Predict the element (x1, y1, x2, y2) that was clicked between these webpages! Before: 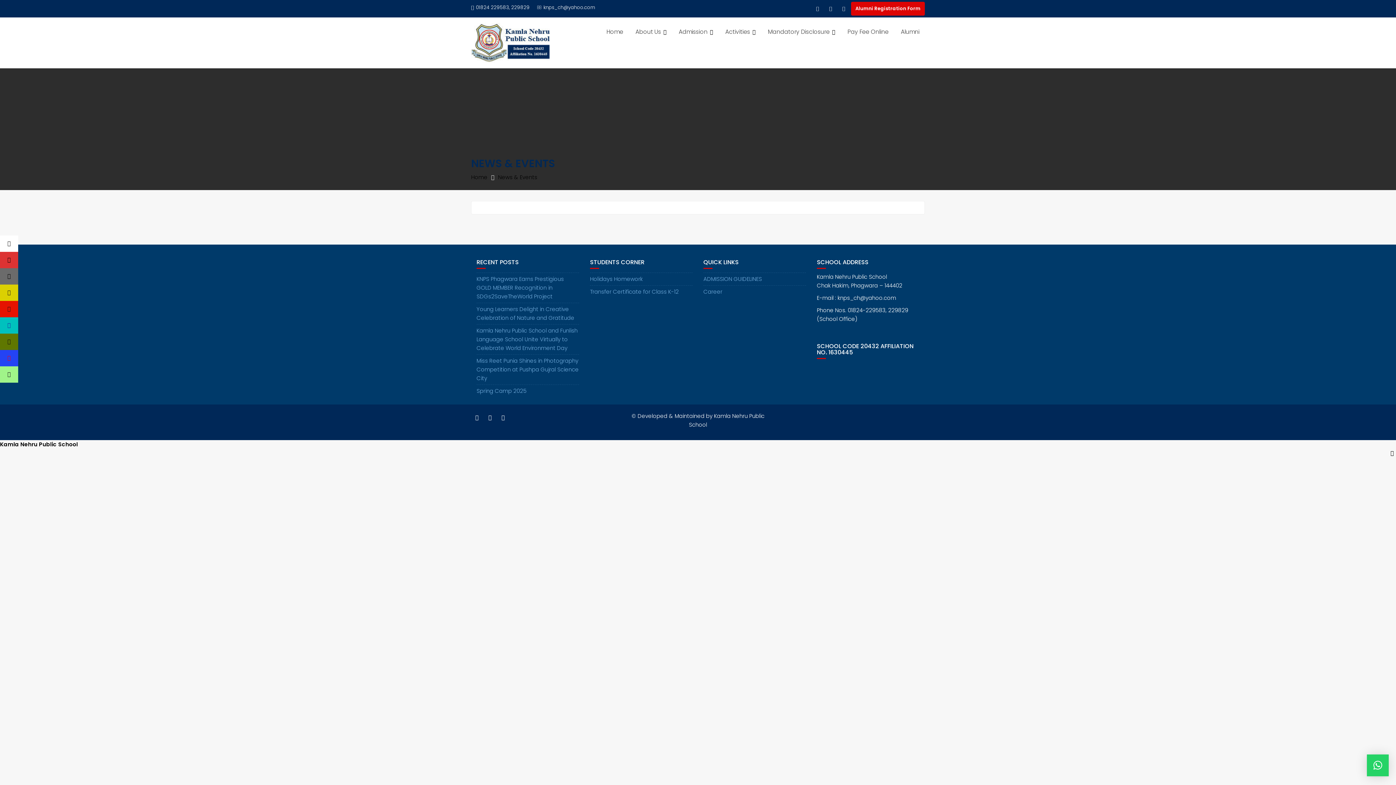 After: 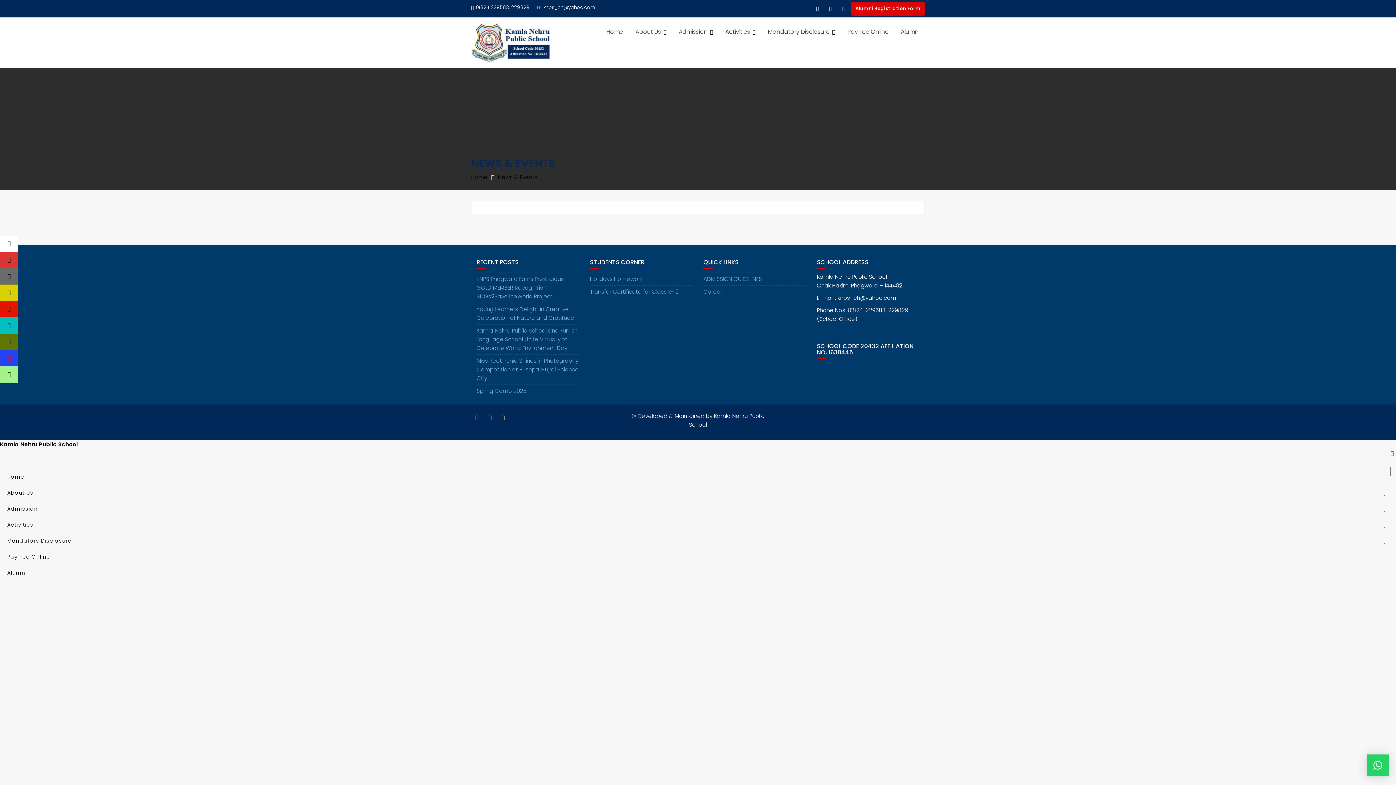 Action: label: Right Menu Button bbox: (1388, 449, 1396, 456)